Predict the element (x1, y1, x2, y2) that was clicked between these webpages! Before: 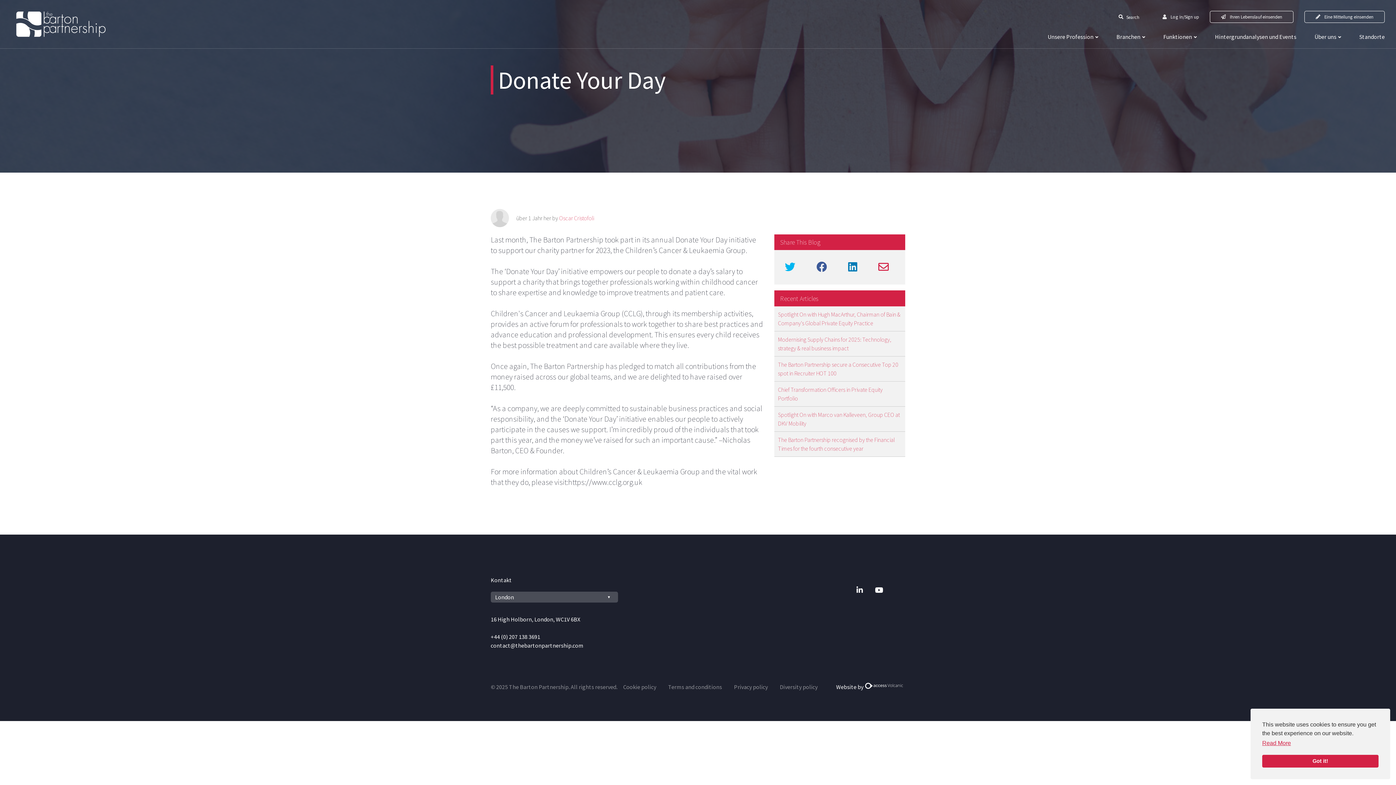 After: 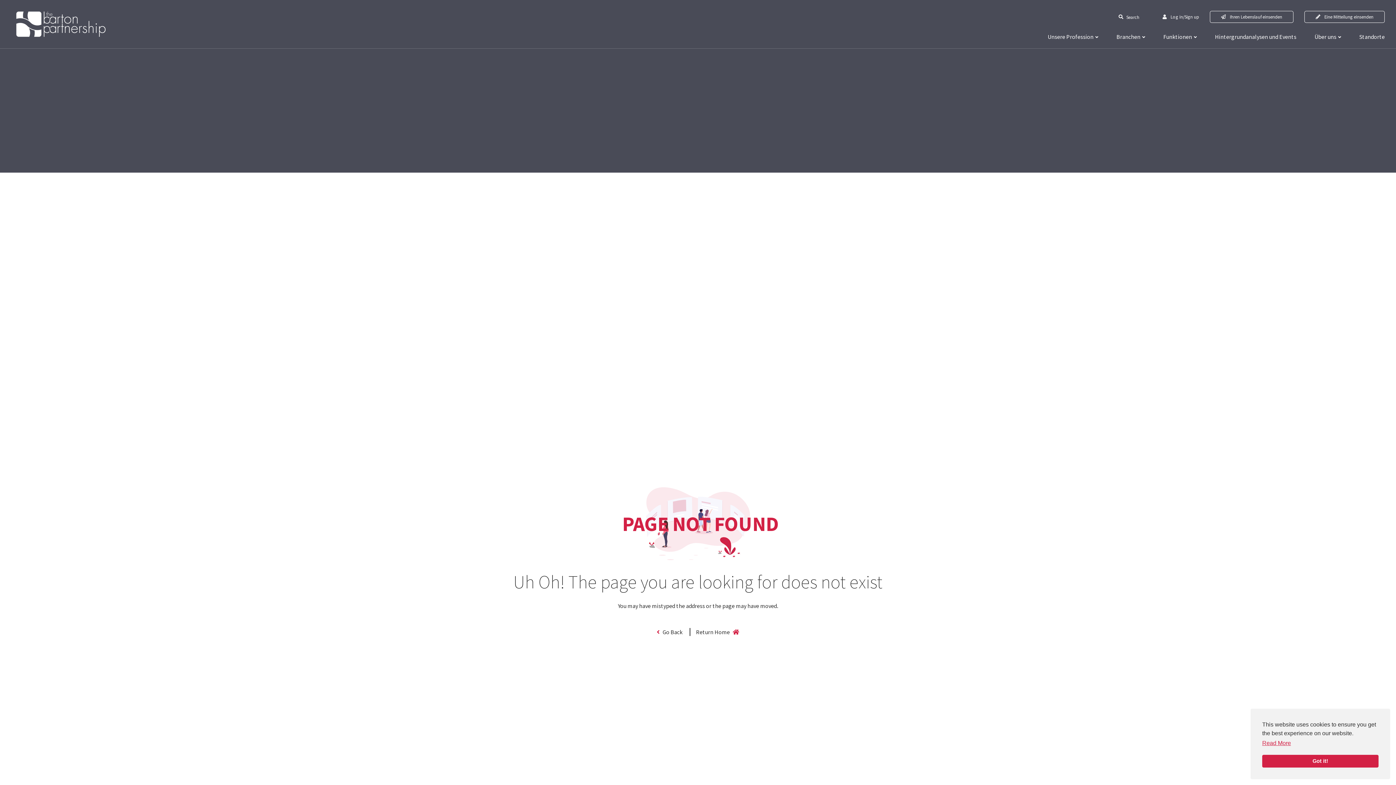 Action: label:  Ihren Lebenslauf einsenden bbox: (1210, 11, 1293, 23)